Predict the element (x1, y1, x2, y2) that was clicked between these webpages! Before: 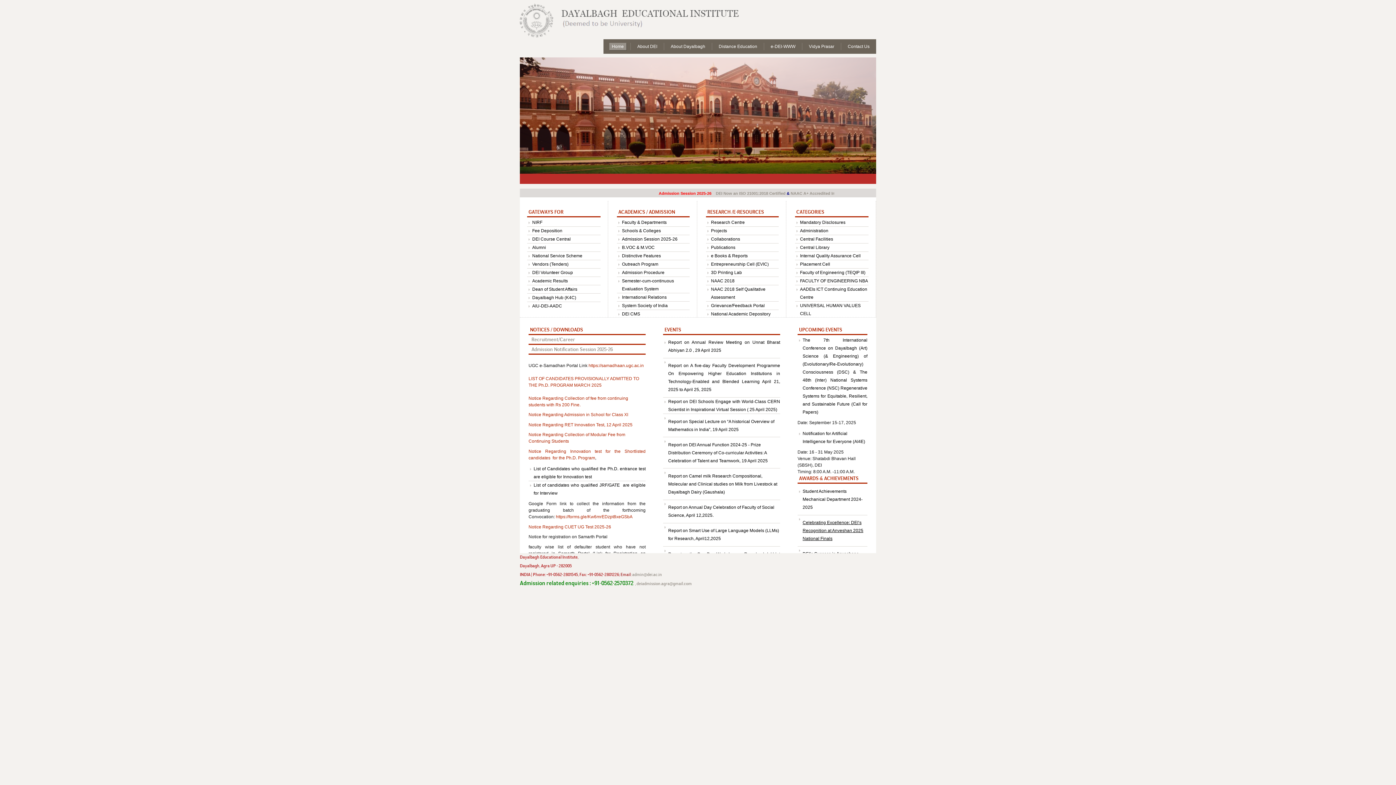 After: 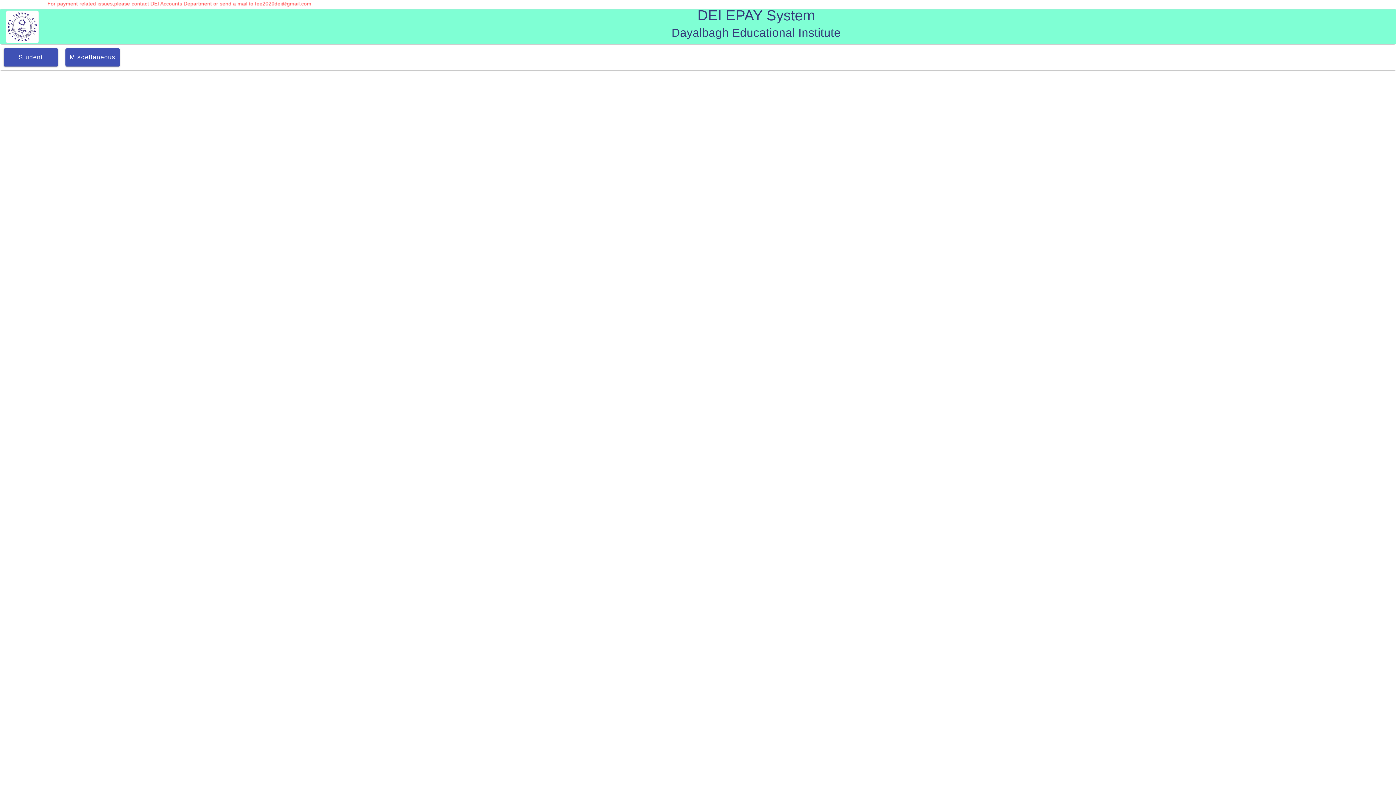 Action: bbox: (532, 228, 562, 233) label: Fee Deposition